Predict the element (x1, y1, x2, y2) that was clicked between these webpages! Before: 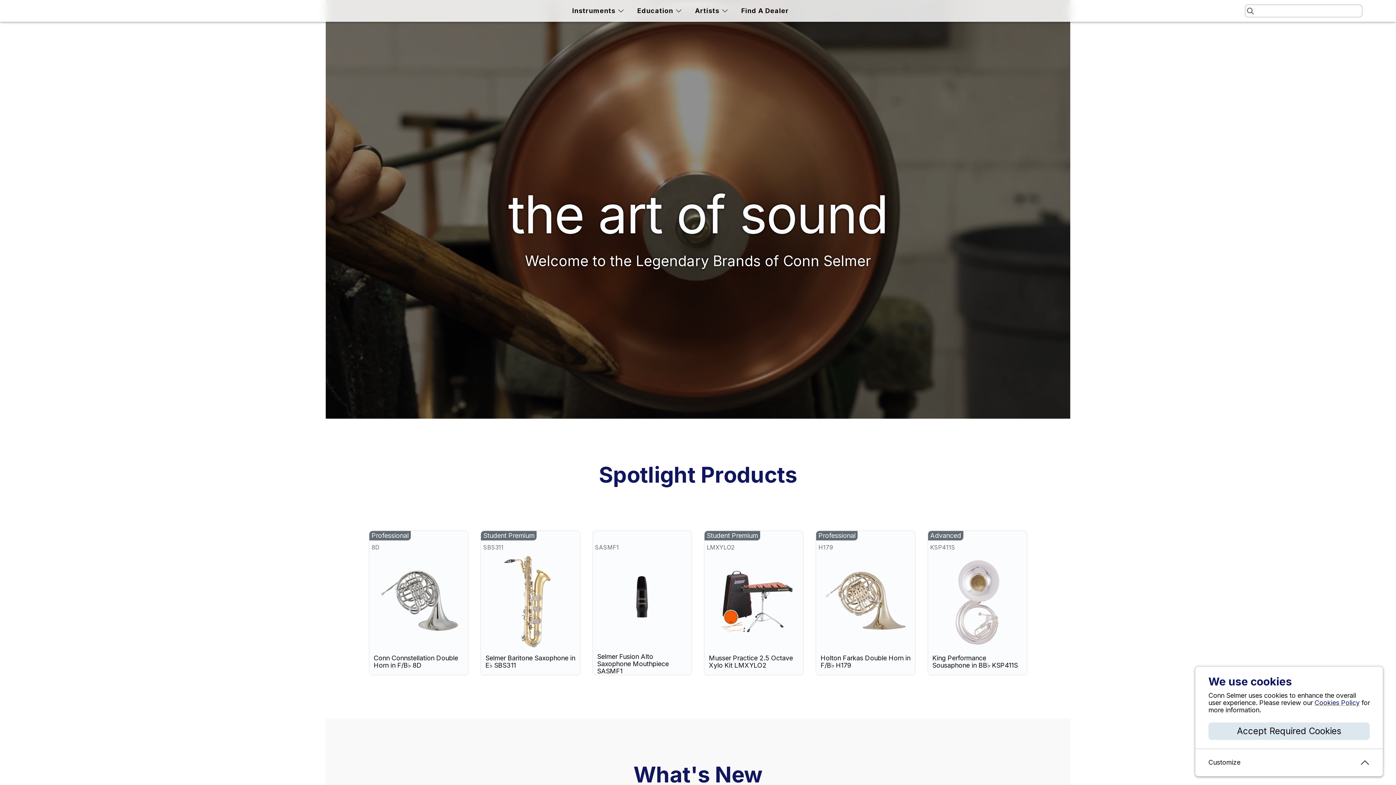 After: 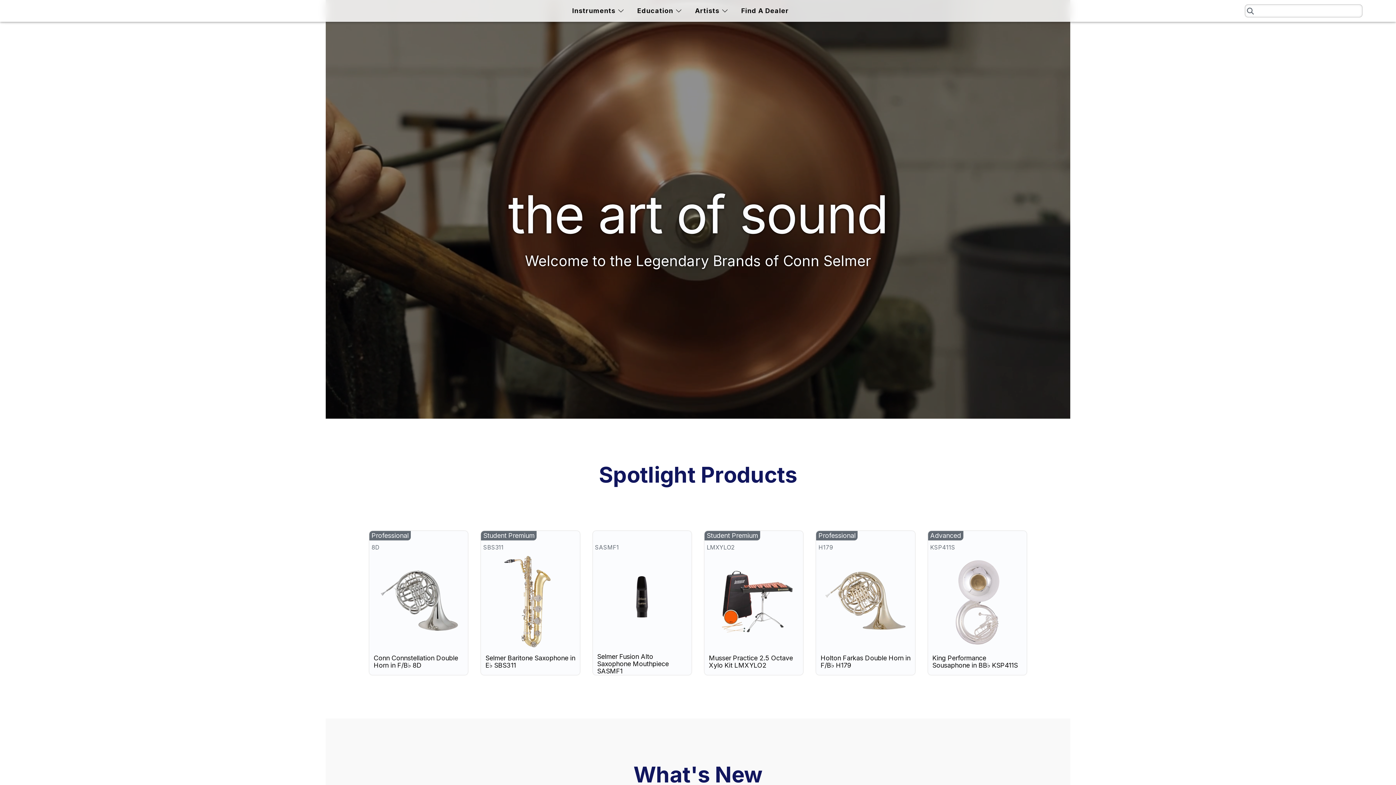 Action: bbox: (1208, 722, 1370, 740) label: Accept Required Cookies